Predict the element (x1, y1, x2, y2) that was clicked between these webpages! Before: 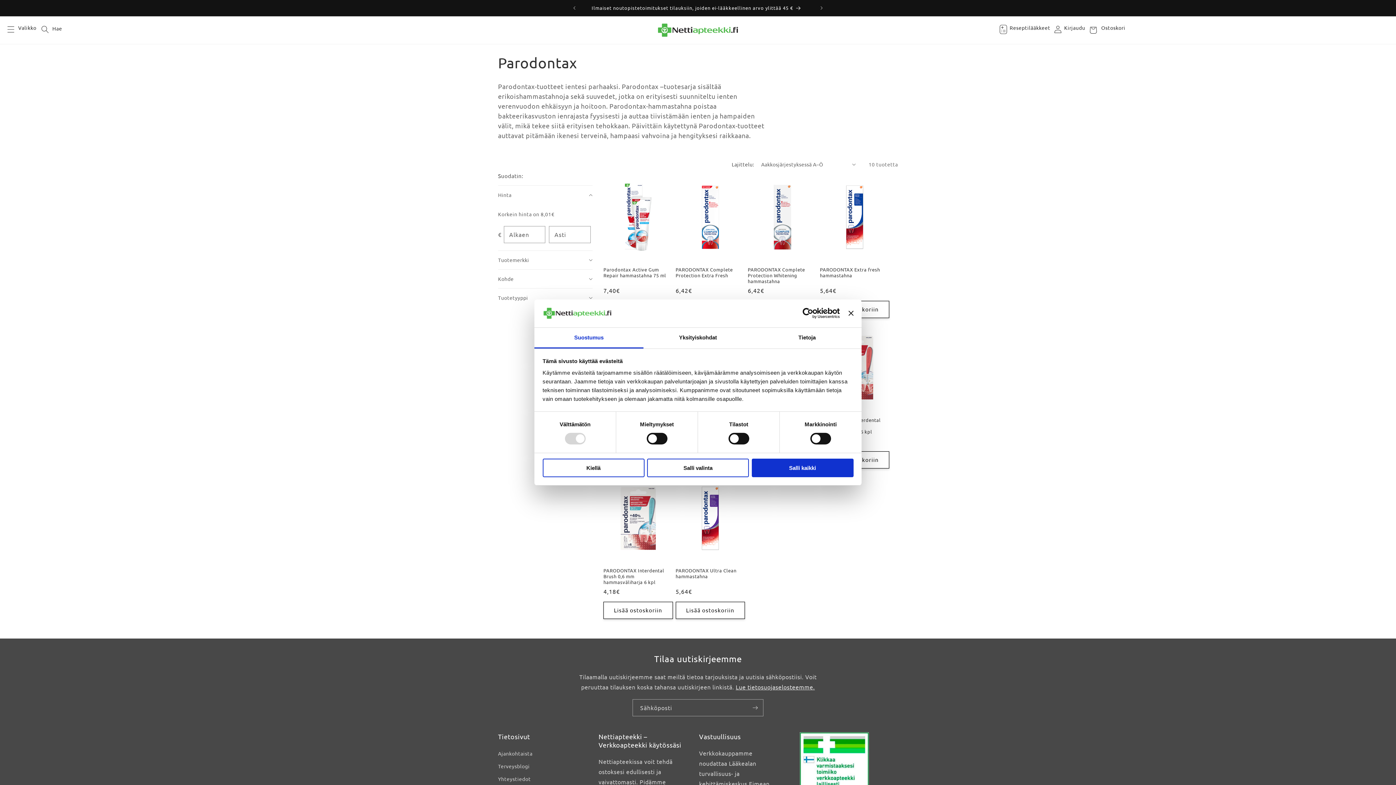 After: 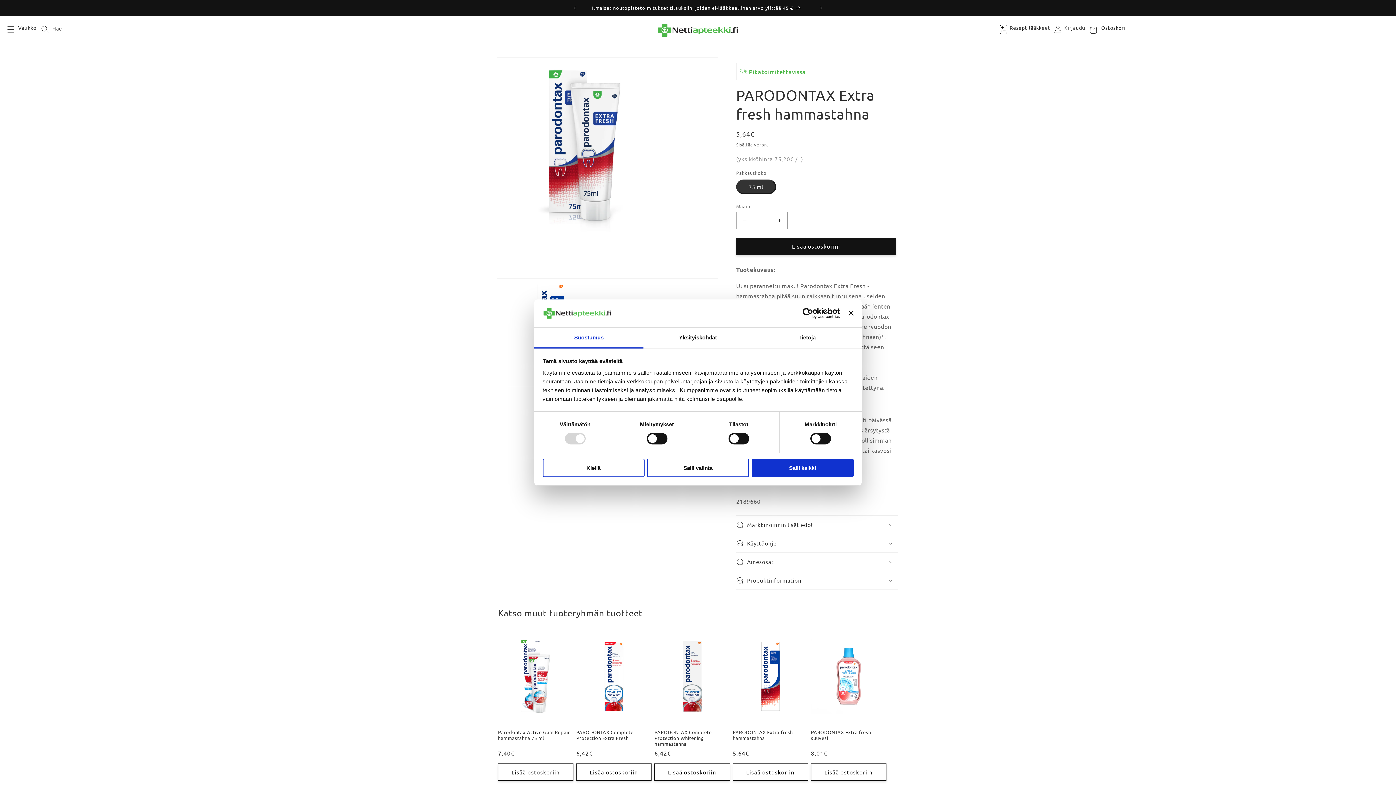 Action: bbox: (820, 266, 889, 278) label: PARODONTAX Extra fresh hammastahna